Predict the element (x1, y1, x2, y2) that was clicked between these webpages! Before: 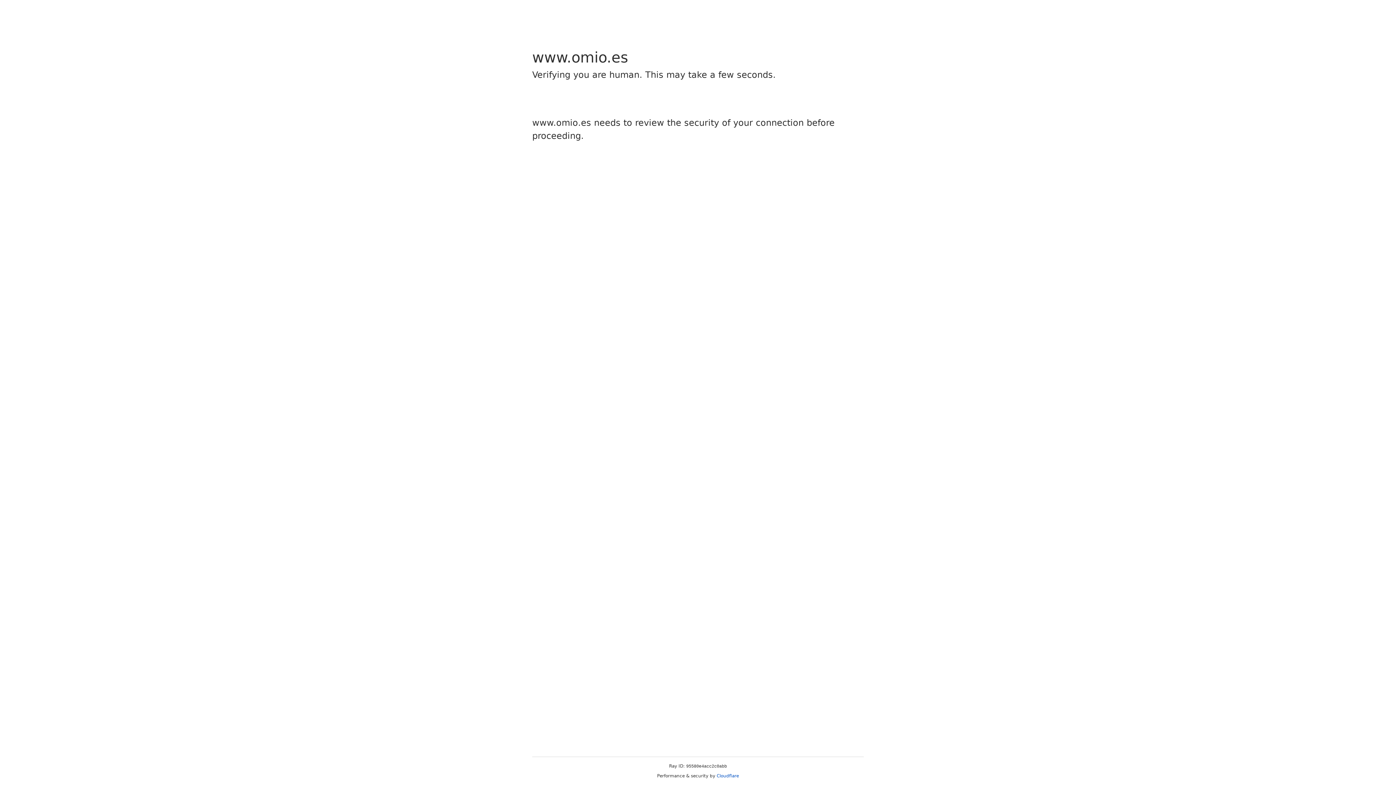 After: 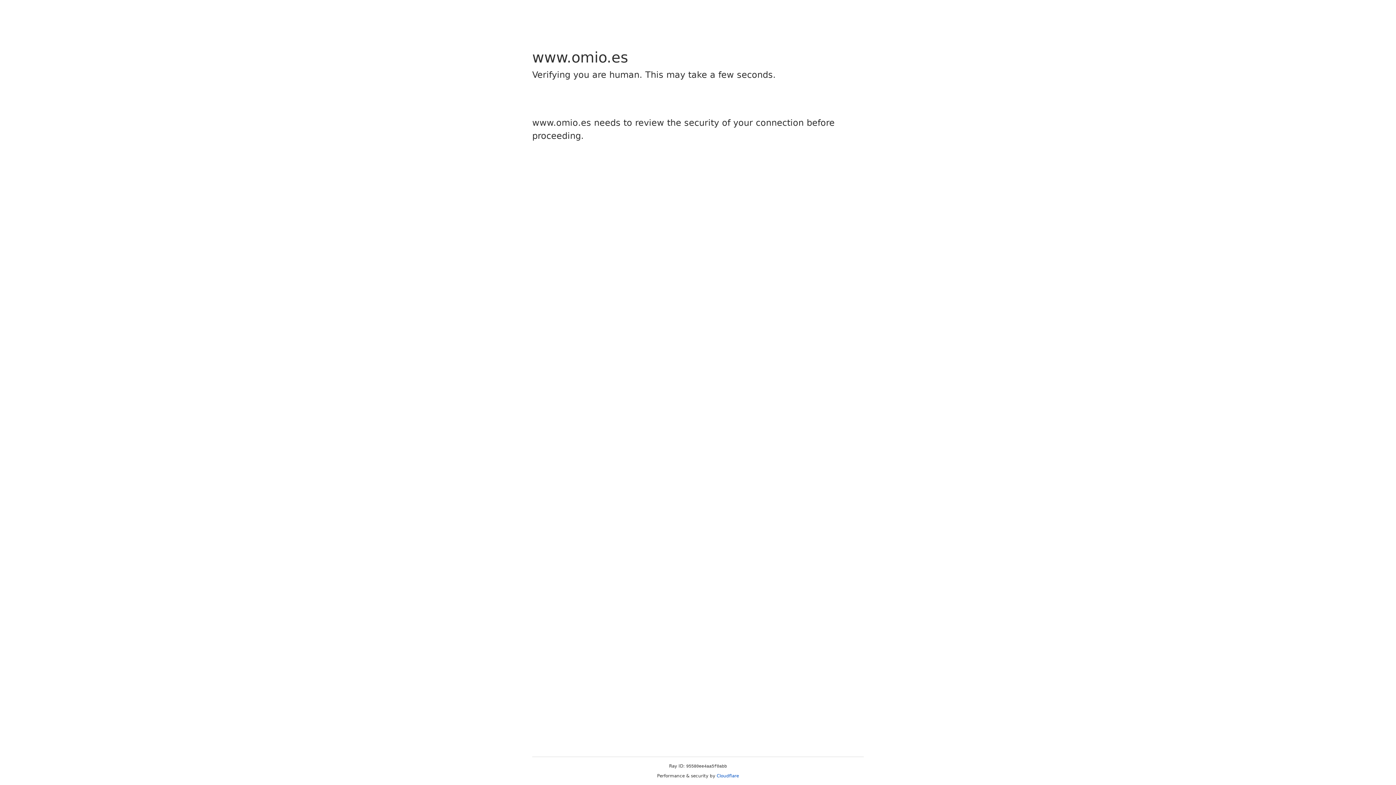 Action: label: Cloudflare bbox: (716, 773, 739, 778)